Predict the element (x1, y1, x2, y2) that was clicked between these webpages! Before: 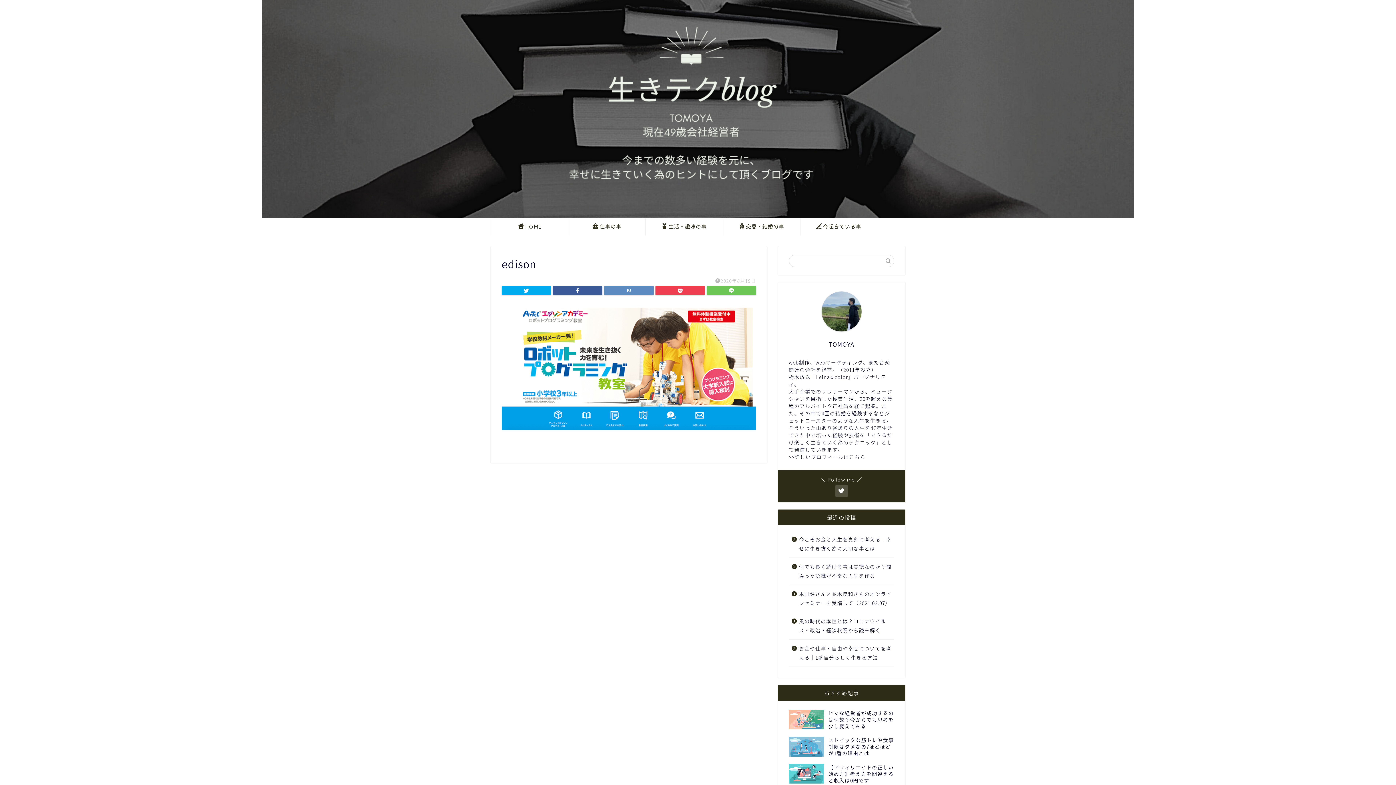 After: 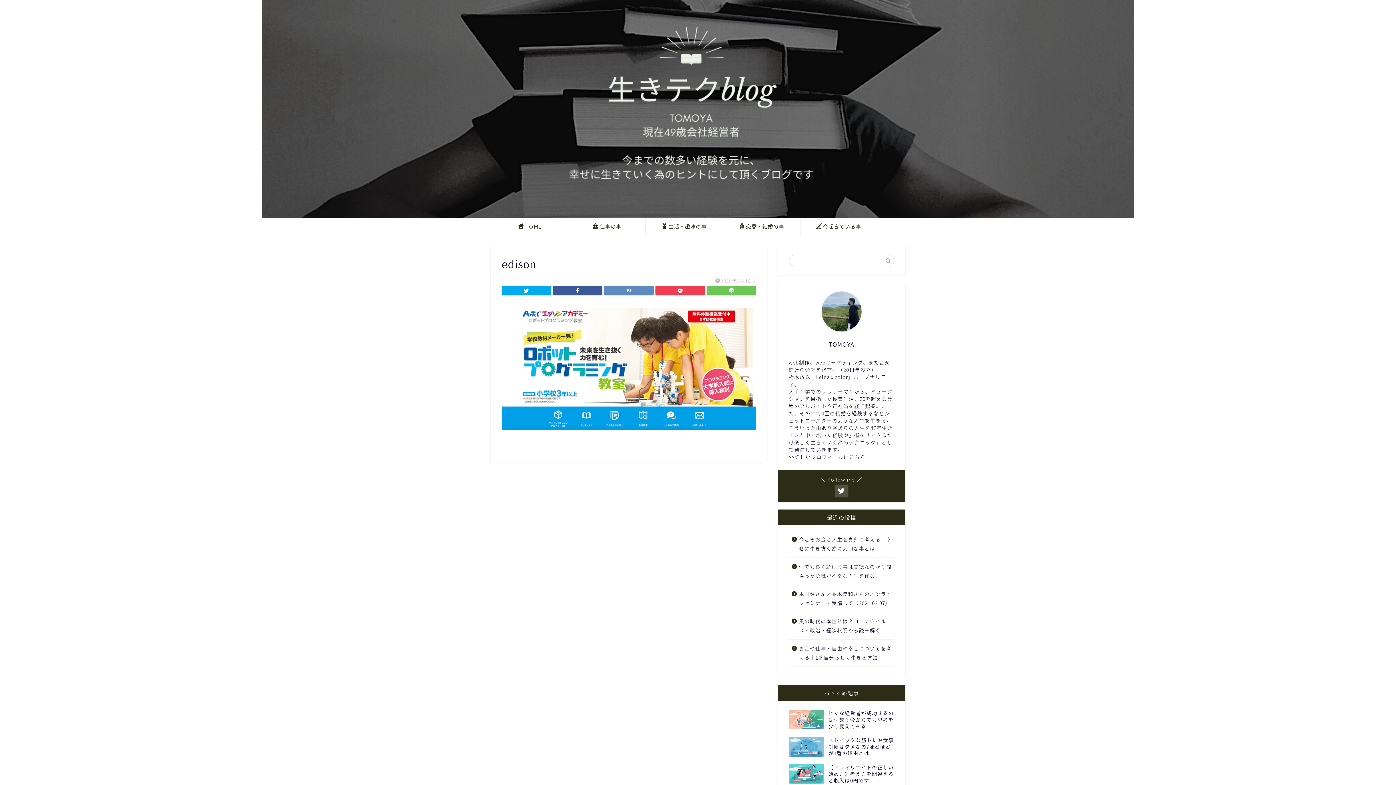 Action: bbox: (835, 485, 847, 497)